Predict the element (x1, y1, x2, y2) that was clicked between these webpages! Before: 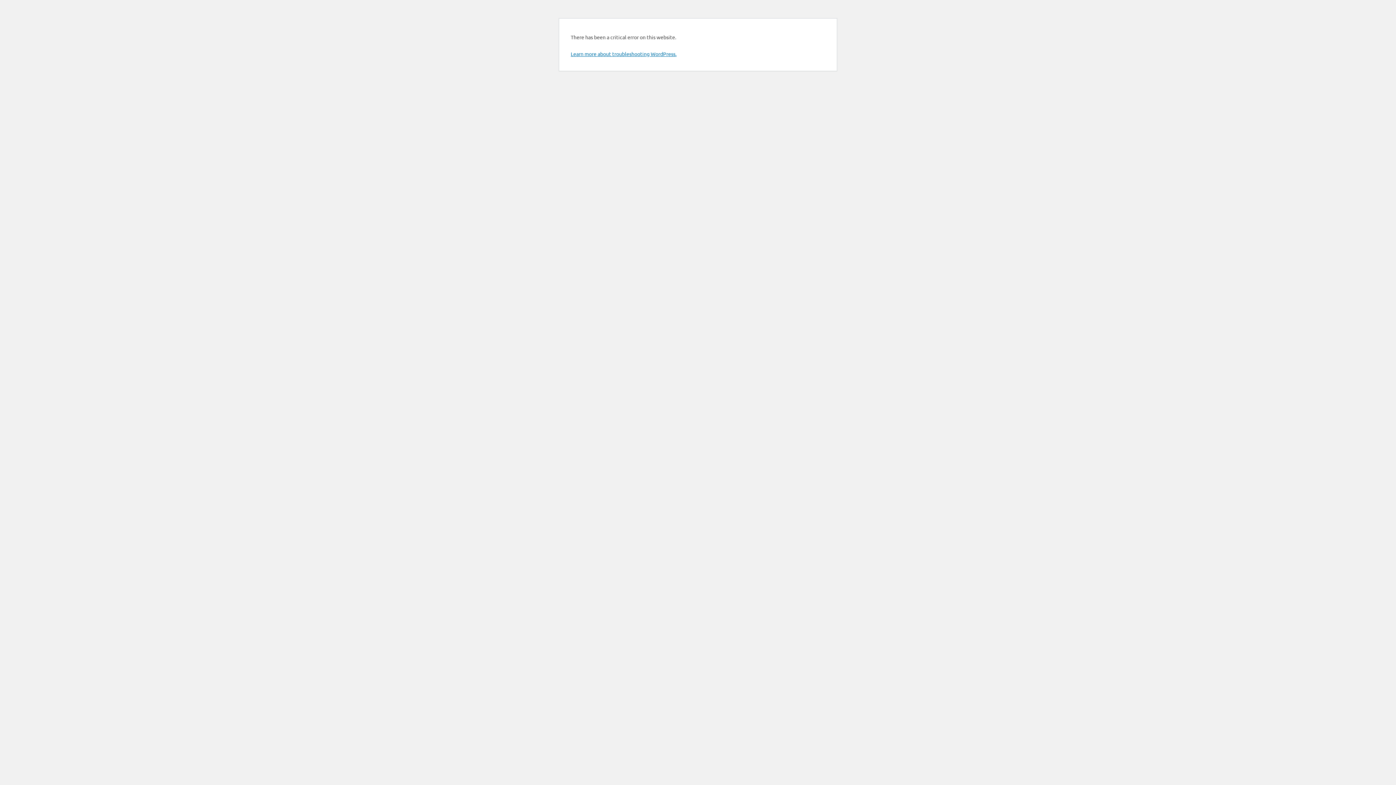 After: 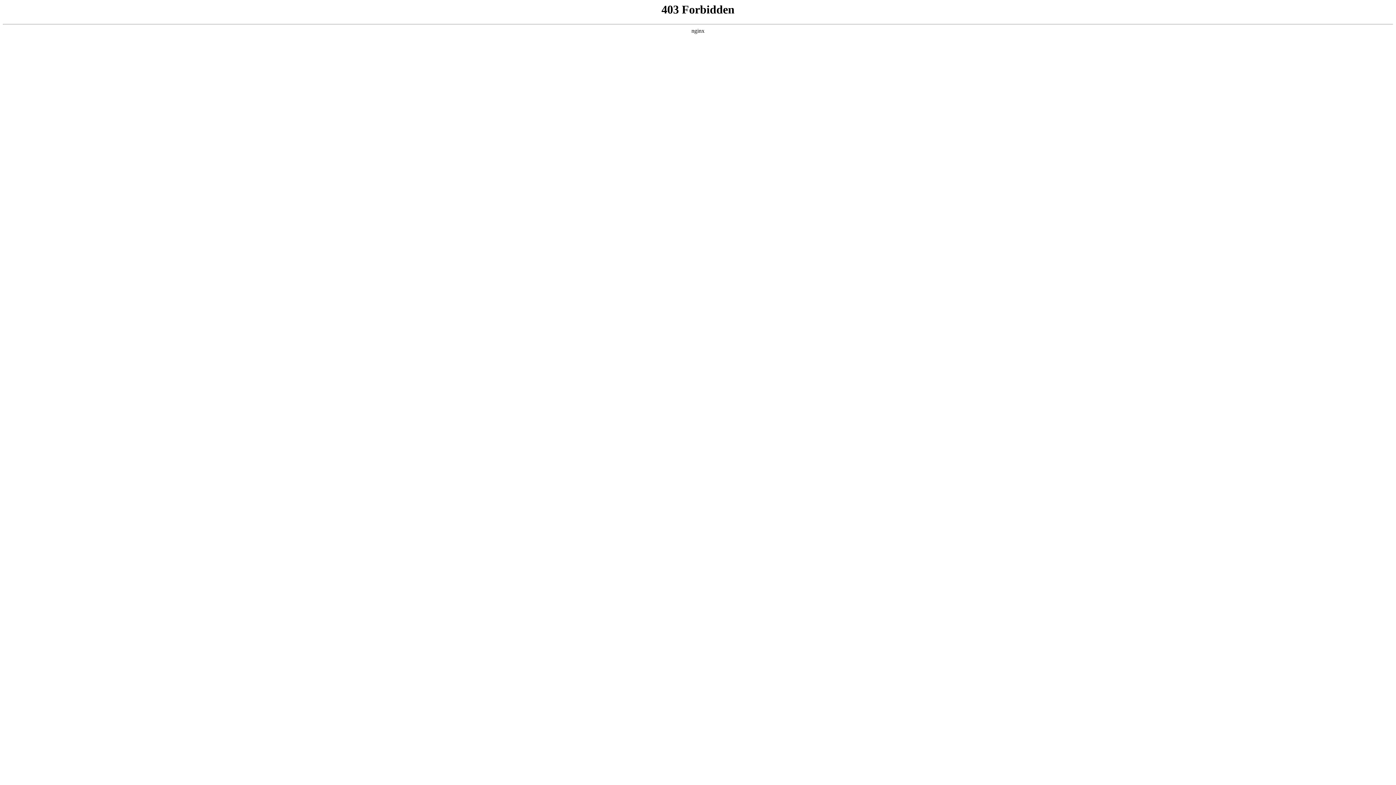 Action: label: Learn more about troubleshooting WordPress. bbox: (570, 50, 676, 57)